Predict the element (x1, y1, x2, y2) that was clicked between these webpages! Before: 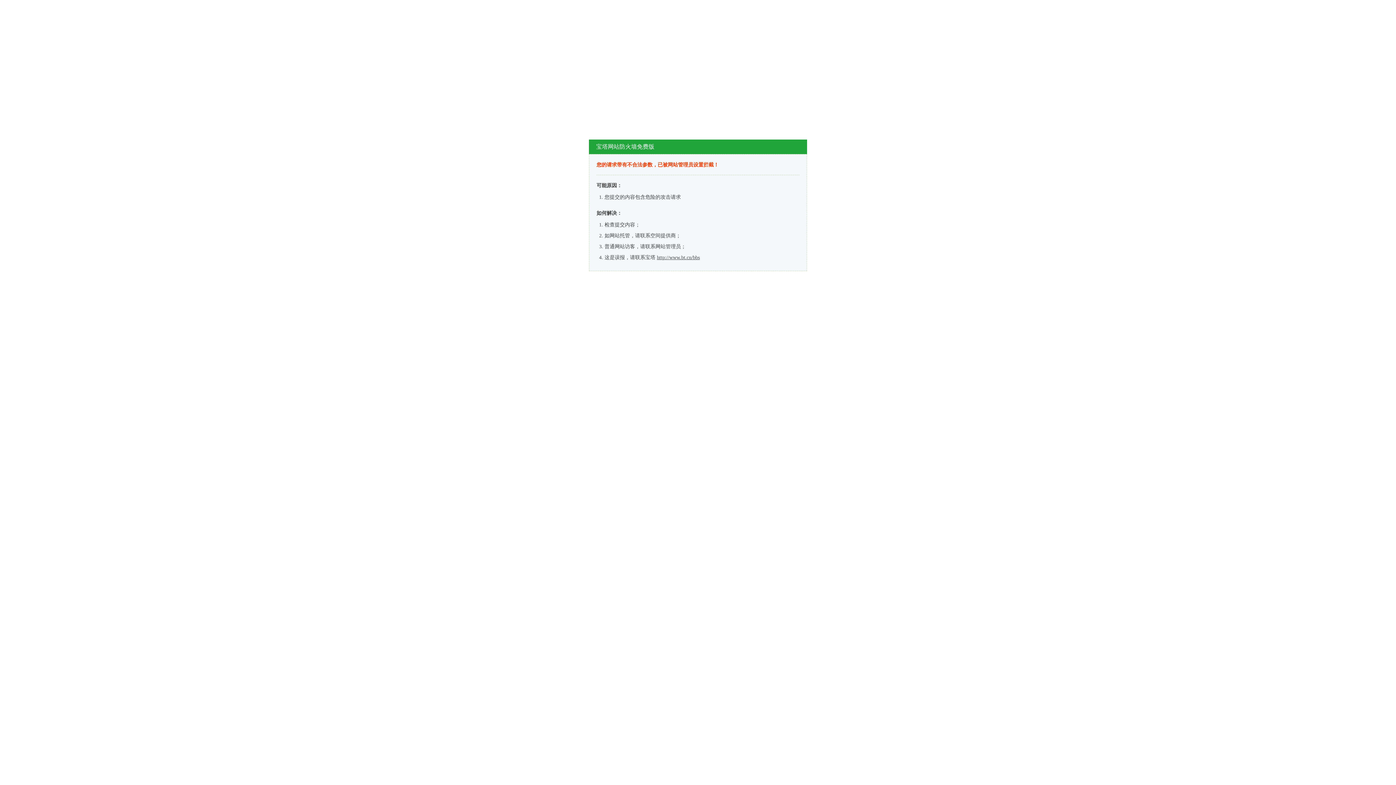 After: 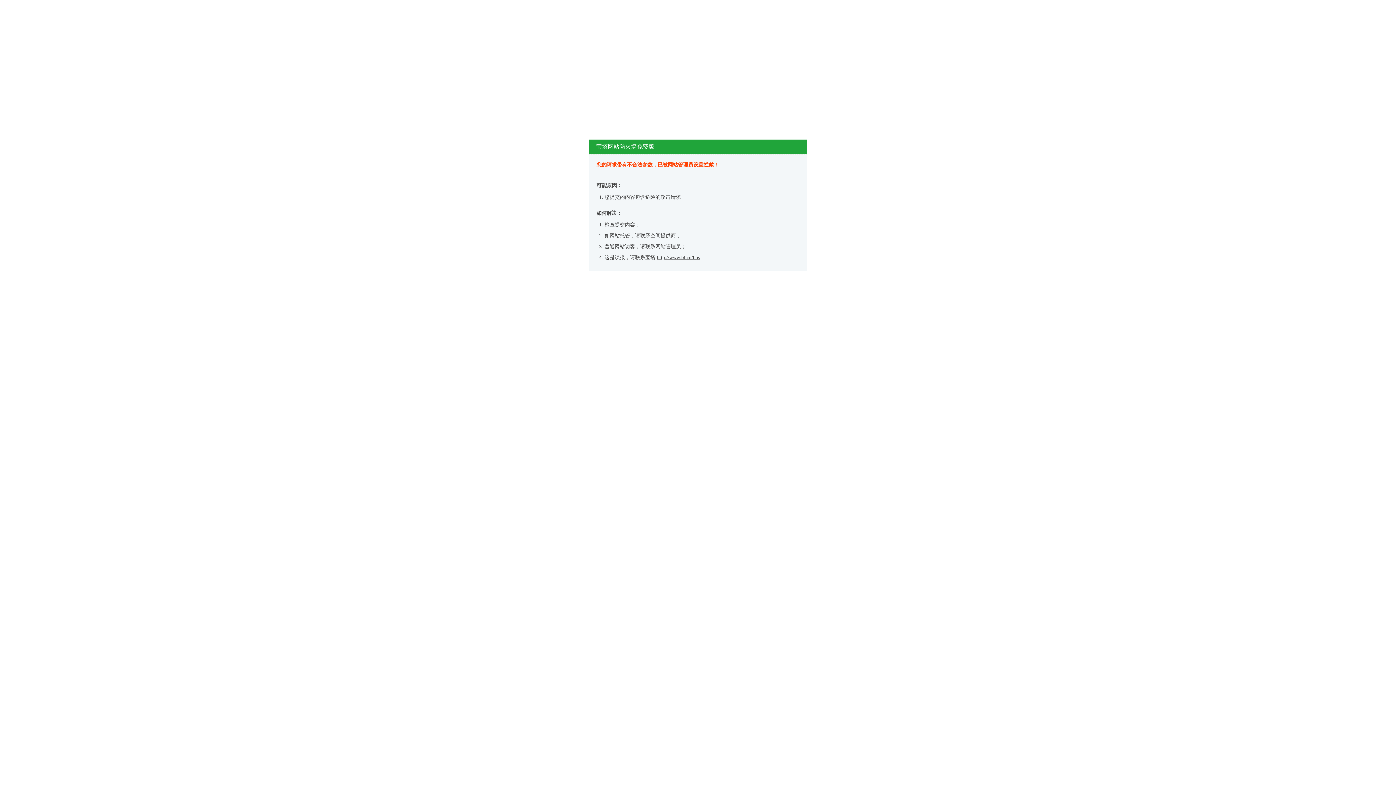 Action: bbox: (657, 254, 700, 260) label: http://www.bt.cn/bbs